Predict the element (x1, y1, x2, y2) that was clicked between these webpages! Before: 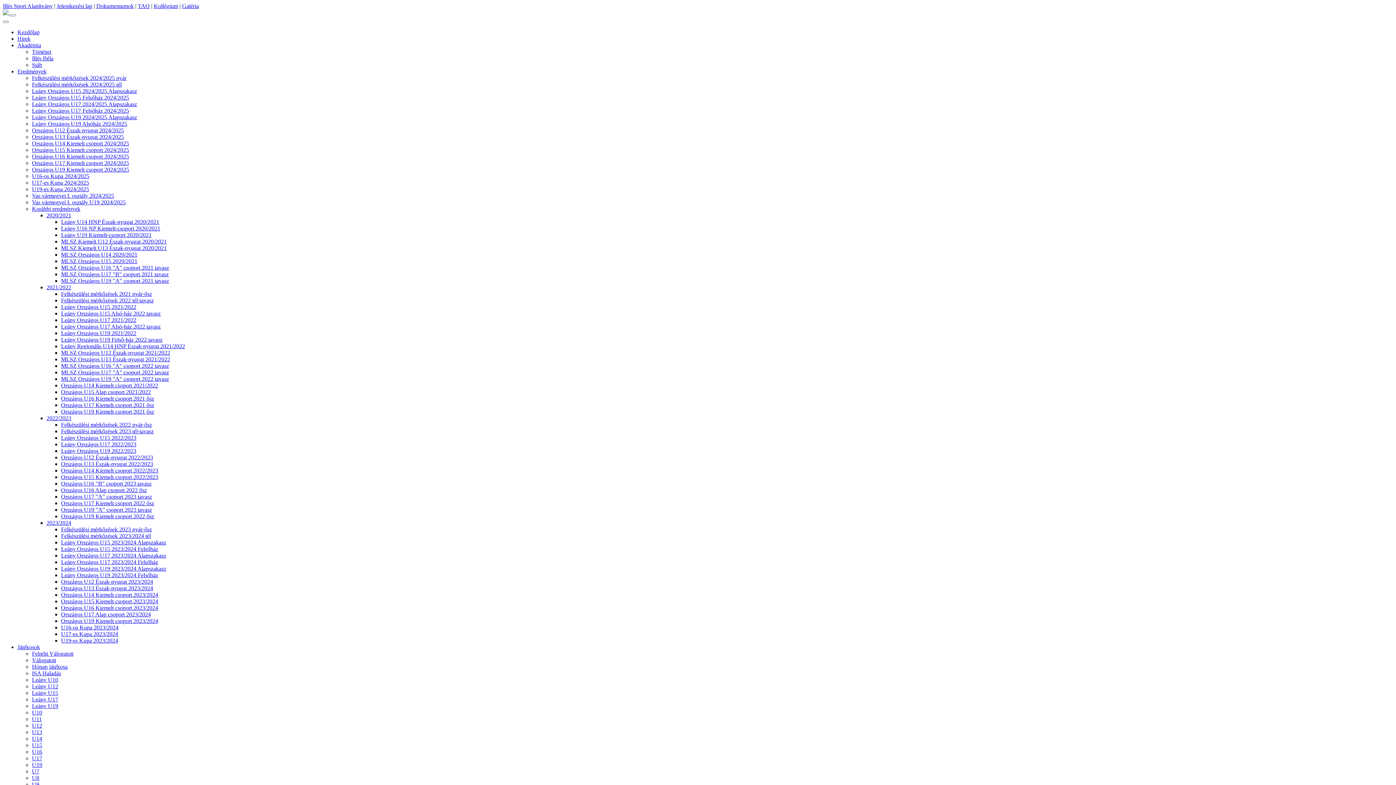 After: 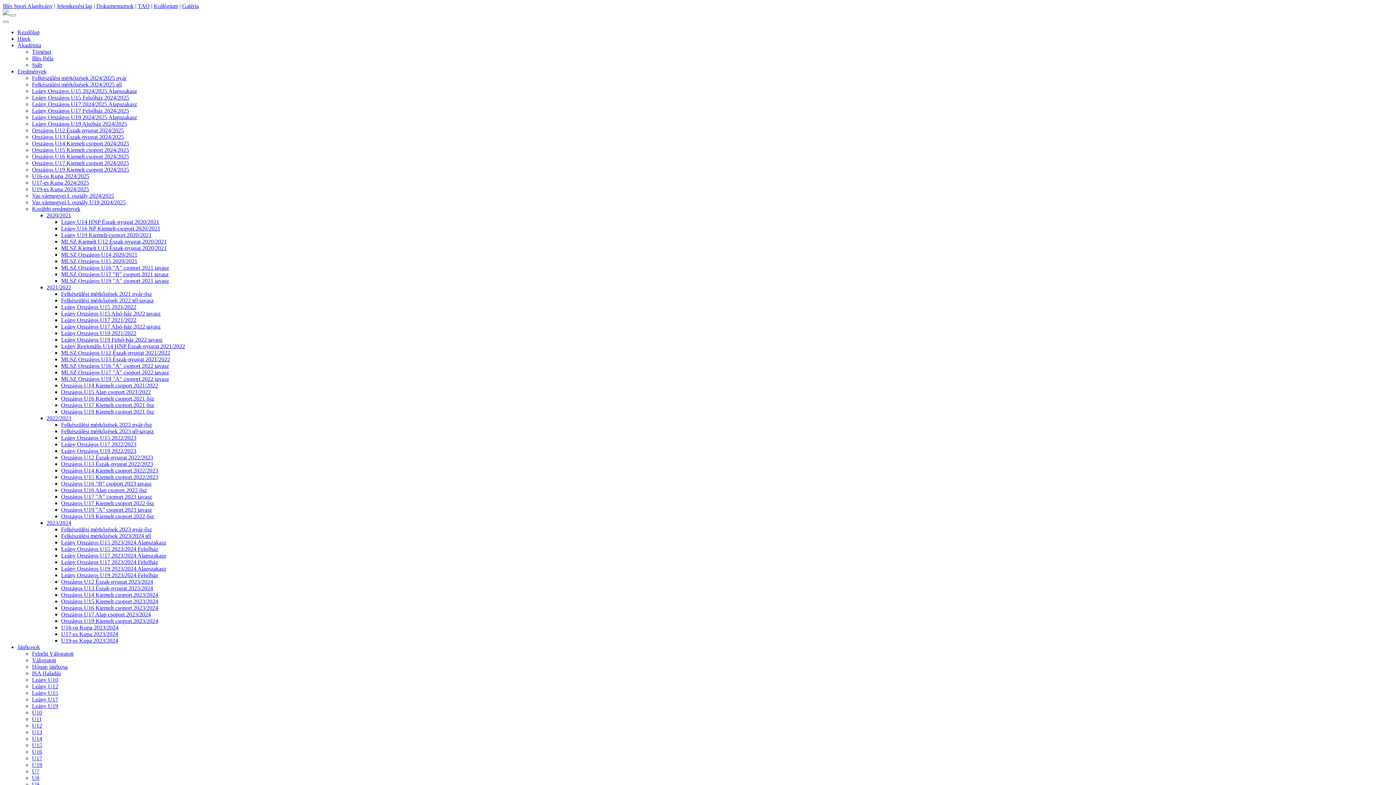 Action: label: Országos U19 Kiemelt csoport 2024/2025 bbox: (32, 166, 129, 172)